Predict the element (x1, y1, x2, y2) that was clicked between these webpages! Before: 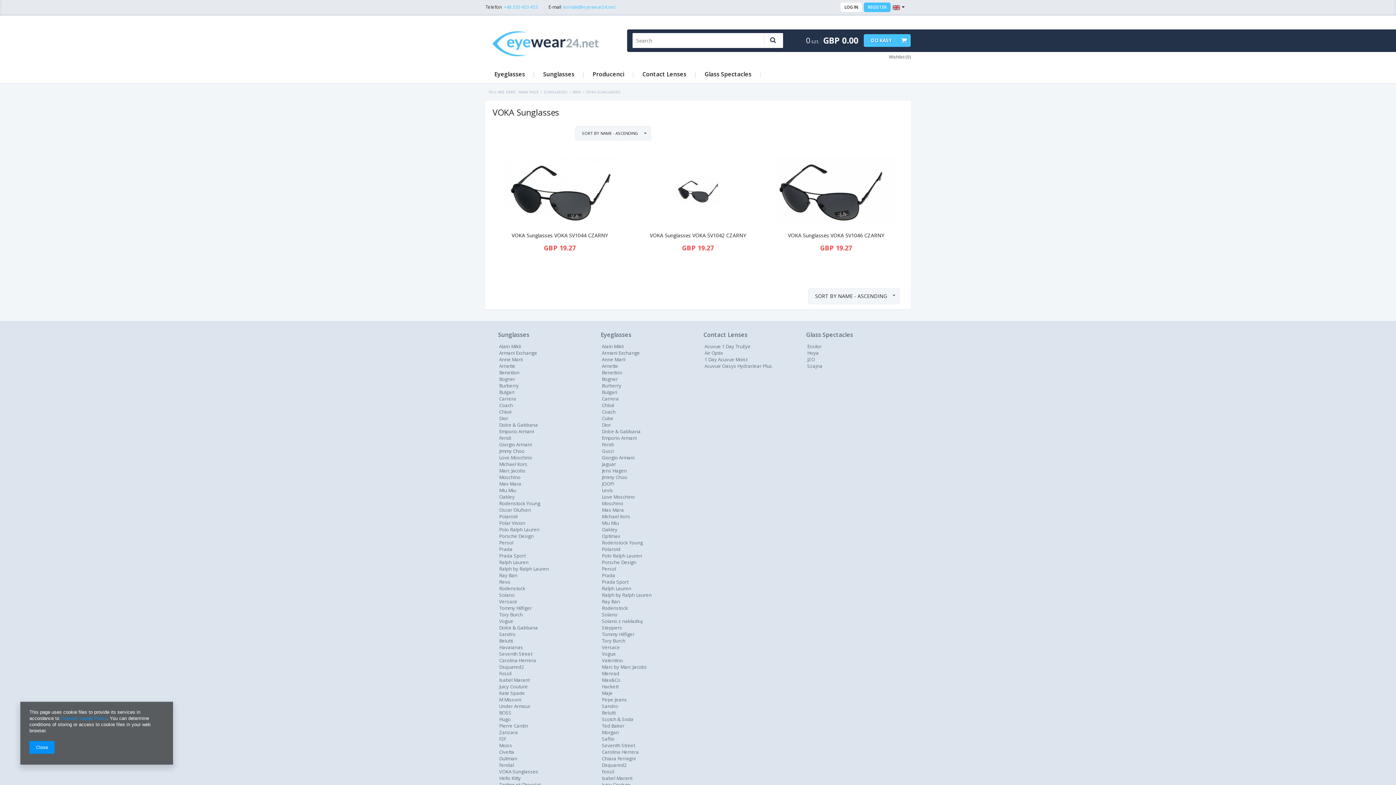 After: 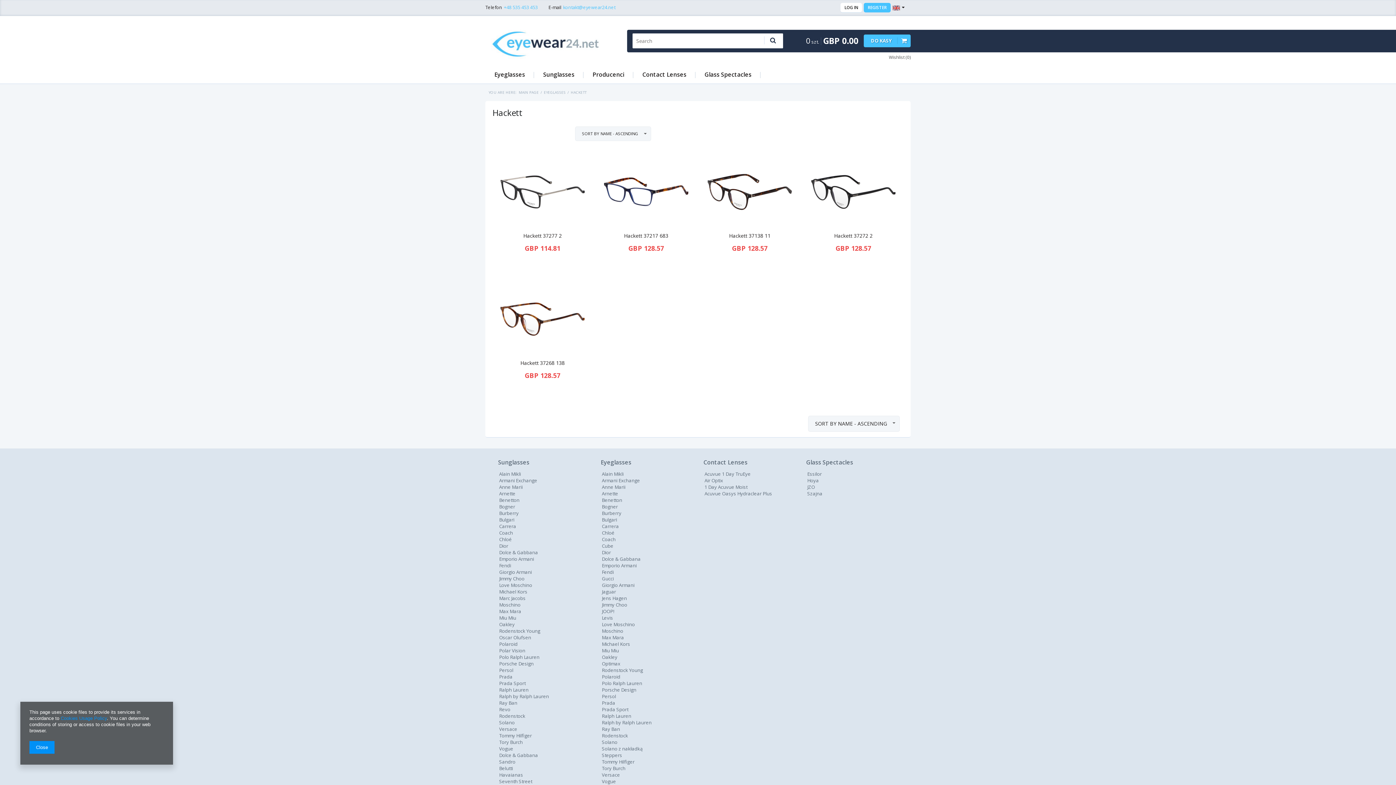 Action: label: Hackett bbox: (602, 683, 618, 690)